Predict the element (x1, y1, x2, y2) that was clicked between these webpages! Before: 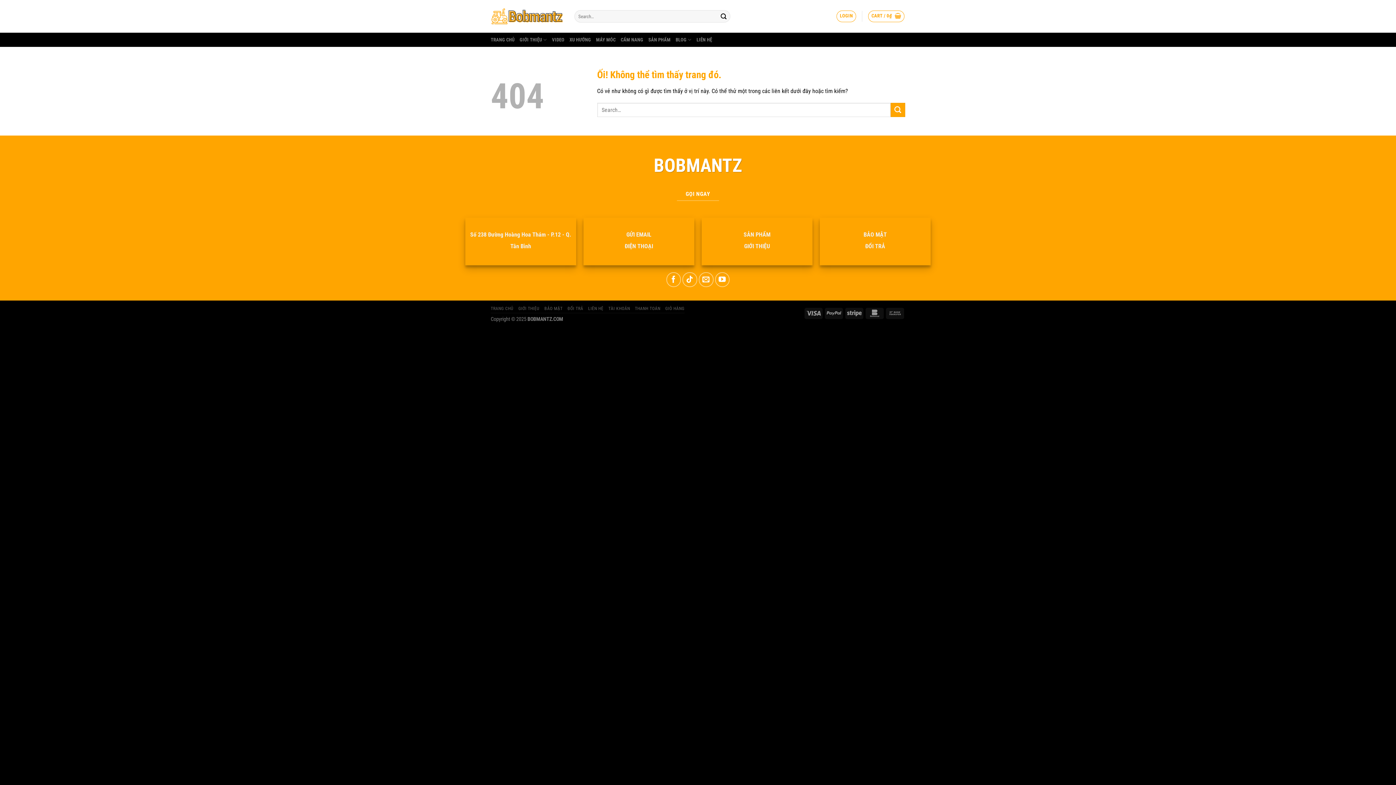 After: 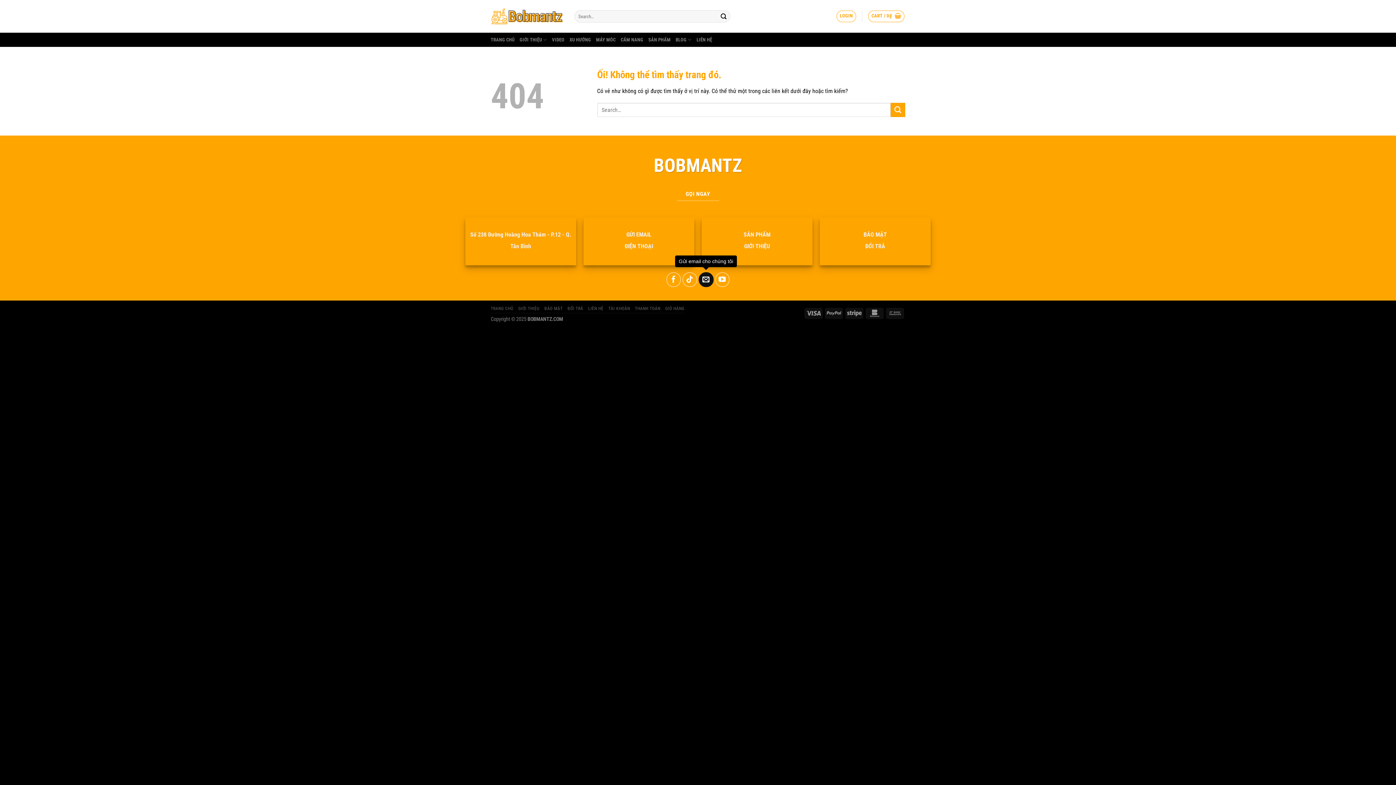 Action: label: Gửi email cho chúng tôi bbox: (698, 272, 713, 287)